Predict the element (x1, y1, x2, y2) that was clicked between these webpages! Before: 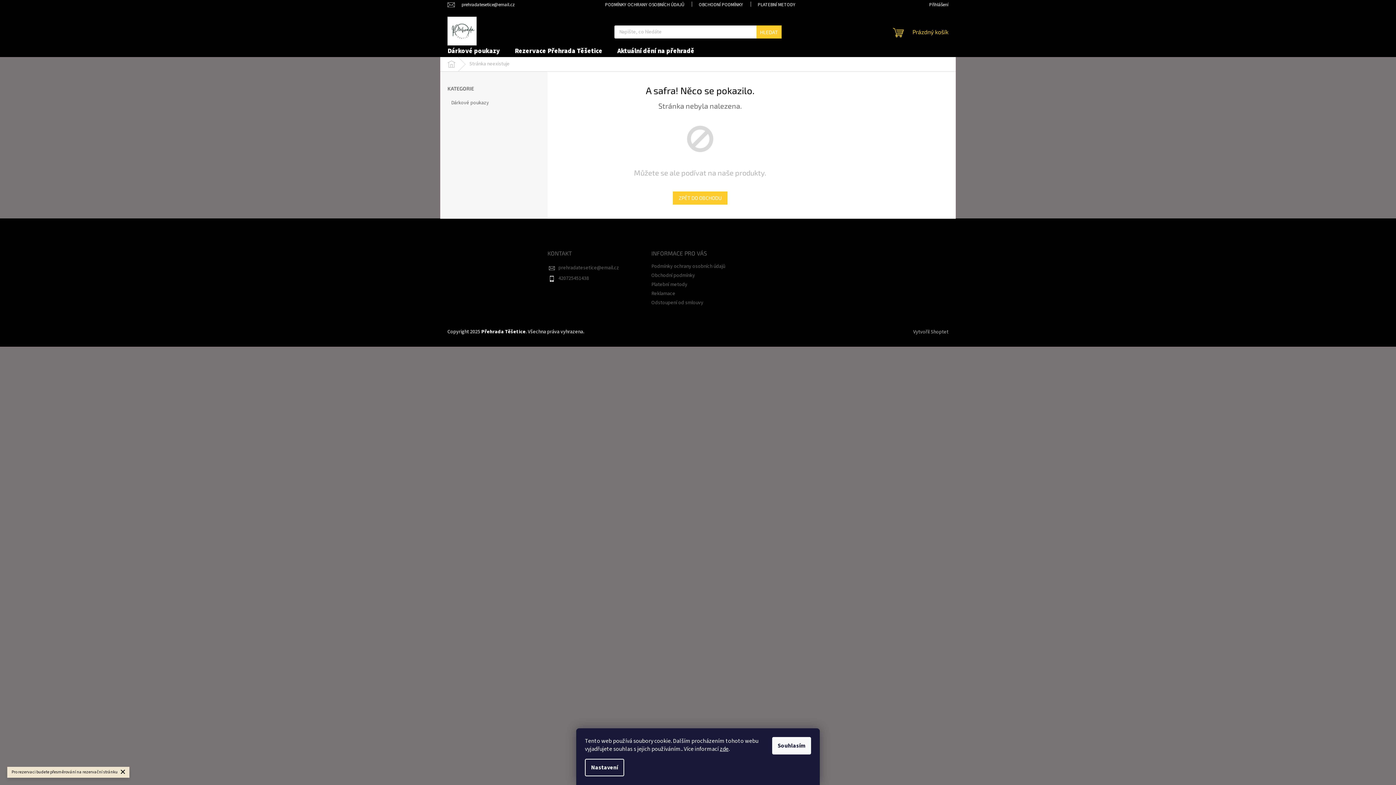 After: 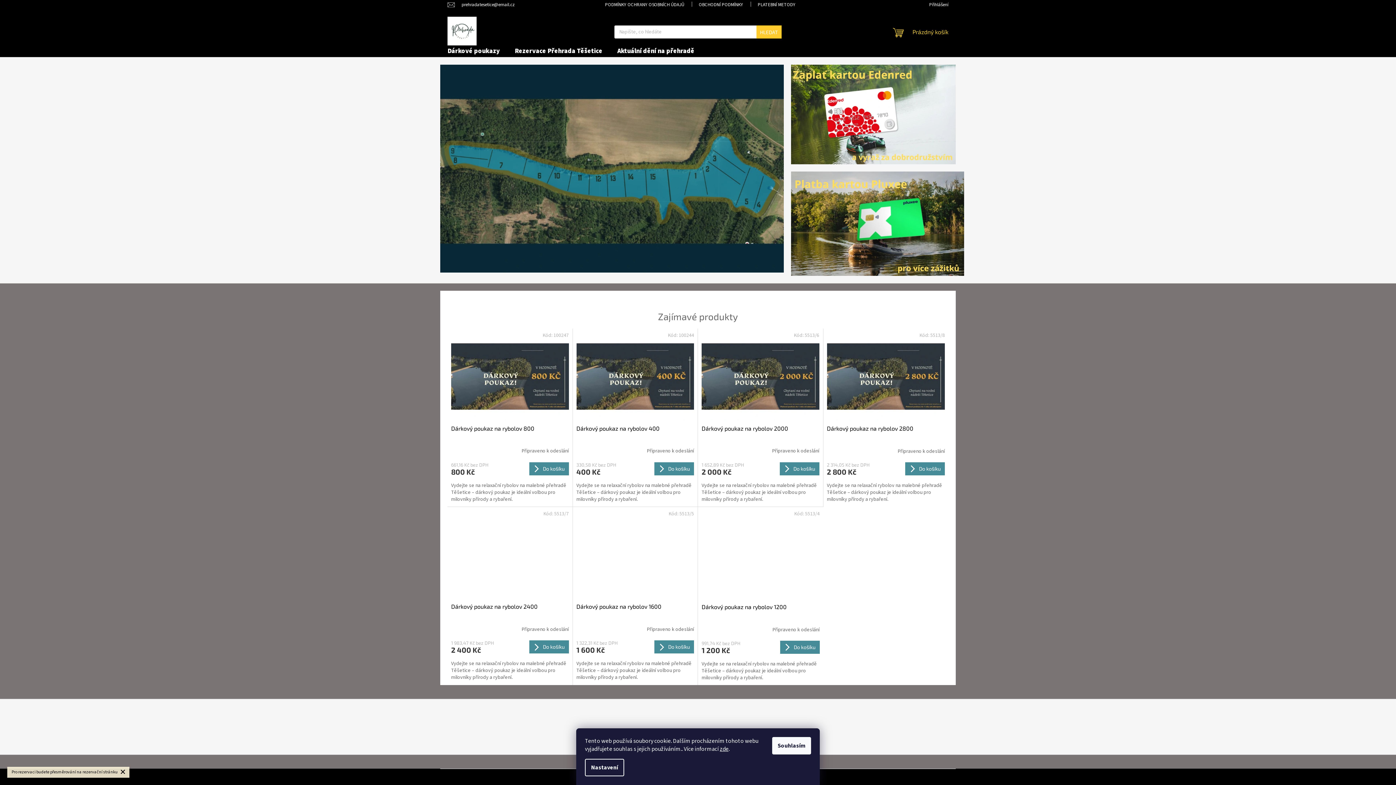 Action: bbox: (447, 16, 476, 45)